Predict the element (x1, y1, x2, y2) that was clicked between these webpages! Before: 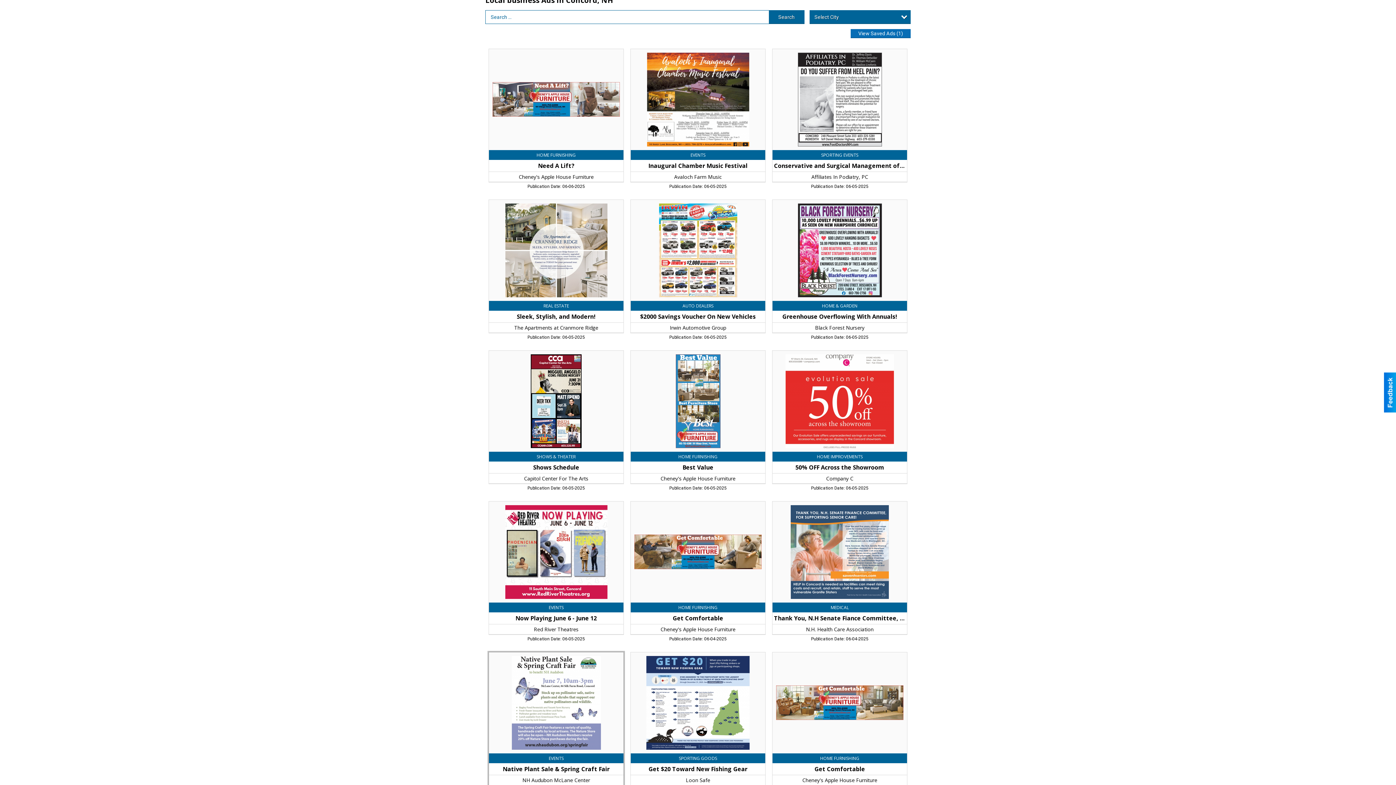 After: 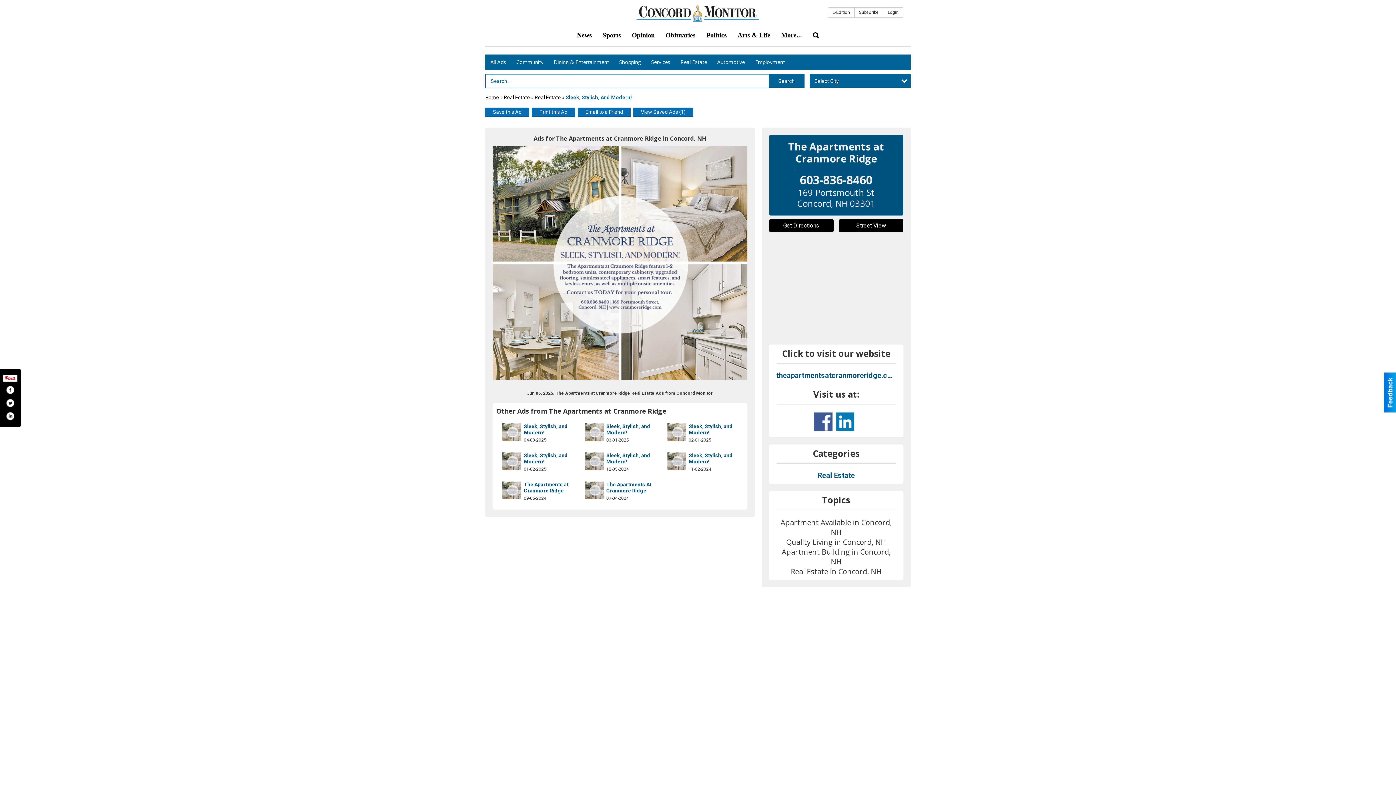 Action: label: Sleek, Stylish, and Modern!, The Apartments at Cranmore Ridge, Concord, NH bbox: (489, 199, 623, 333)